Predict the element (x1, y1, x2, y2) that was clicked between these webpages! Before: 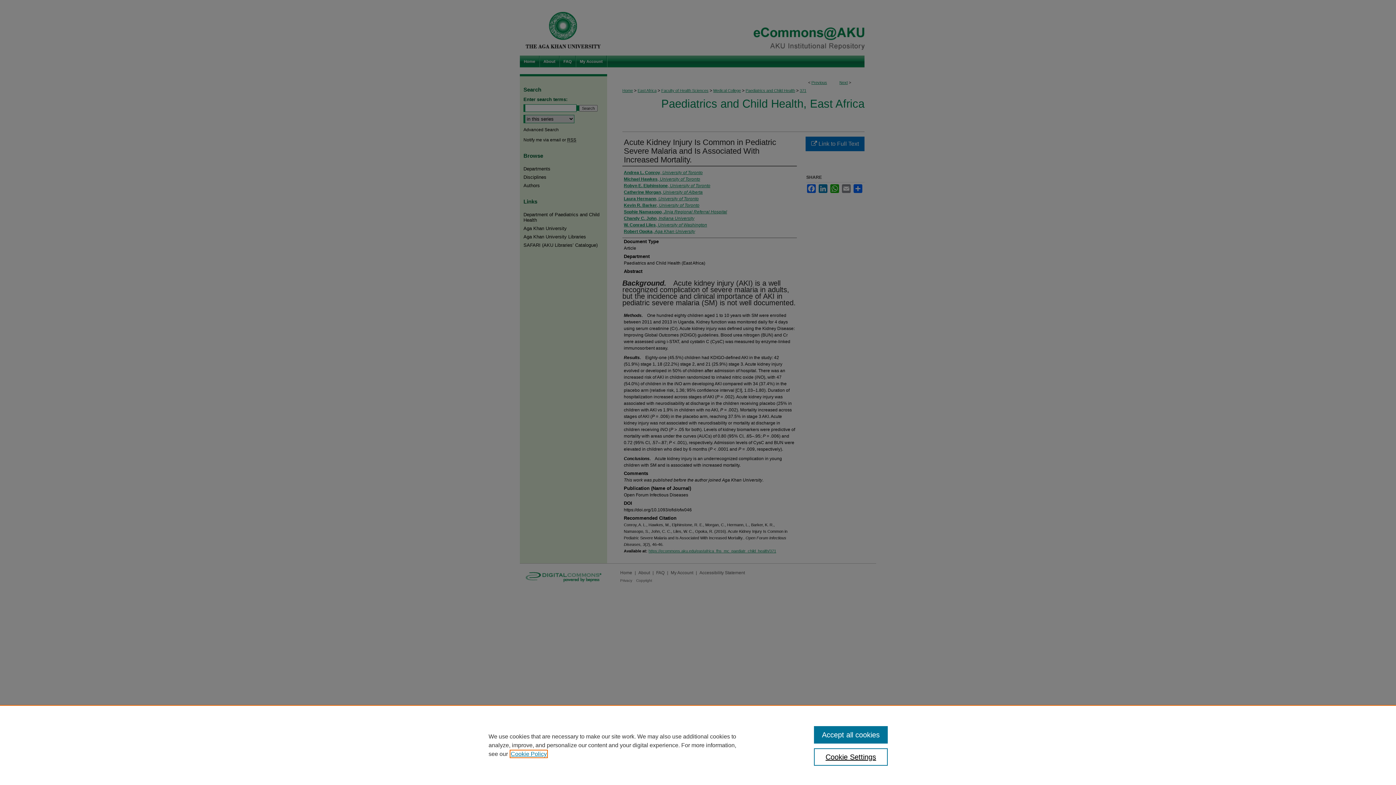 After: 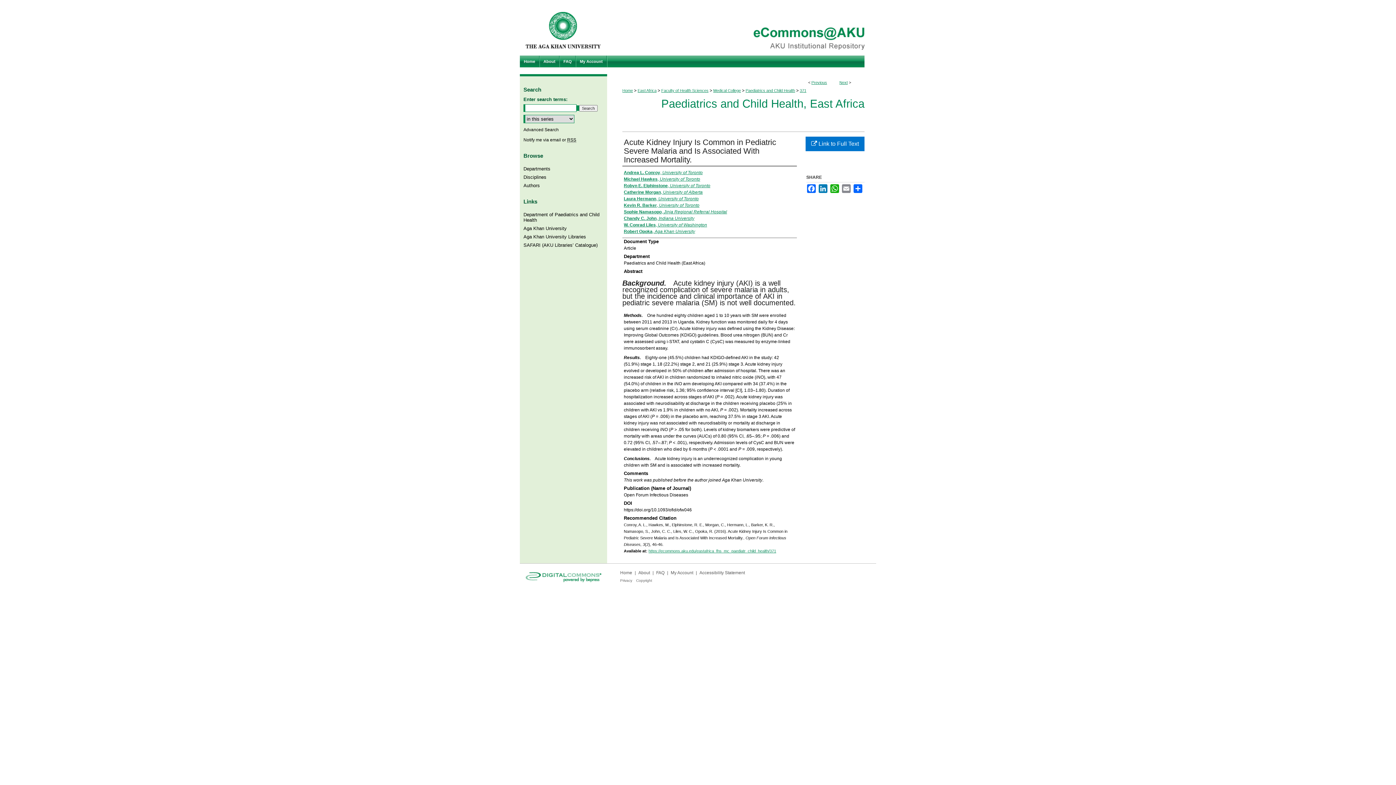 Action: bbox: (814, 726, 887, 744) label: Accept all cookies